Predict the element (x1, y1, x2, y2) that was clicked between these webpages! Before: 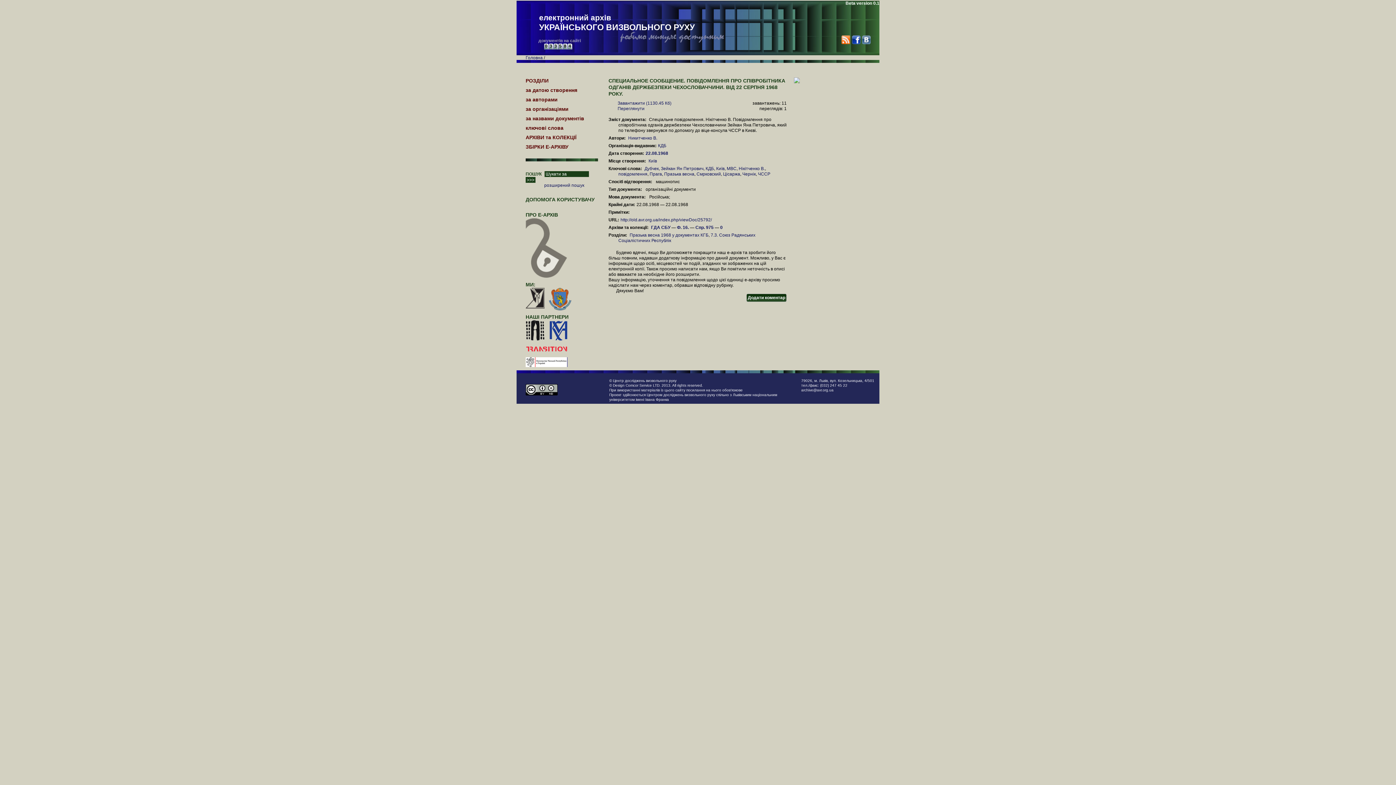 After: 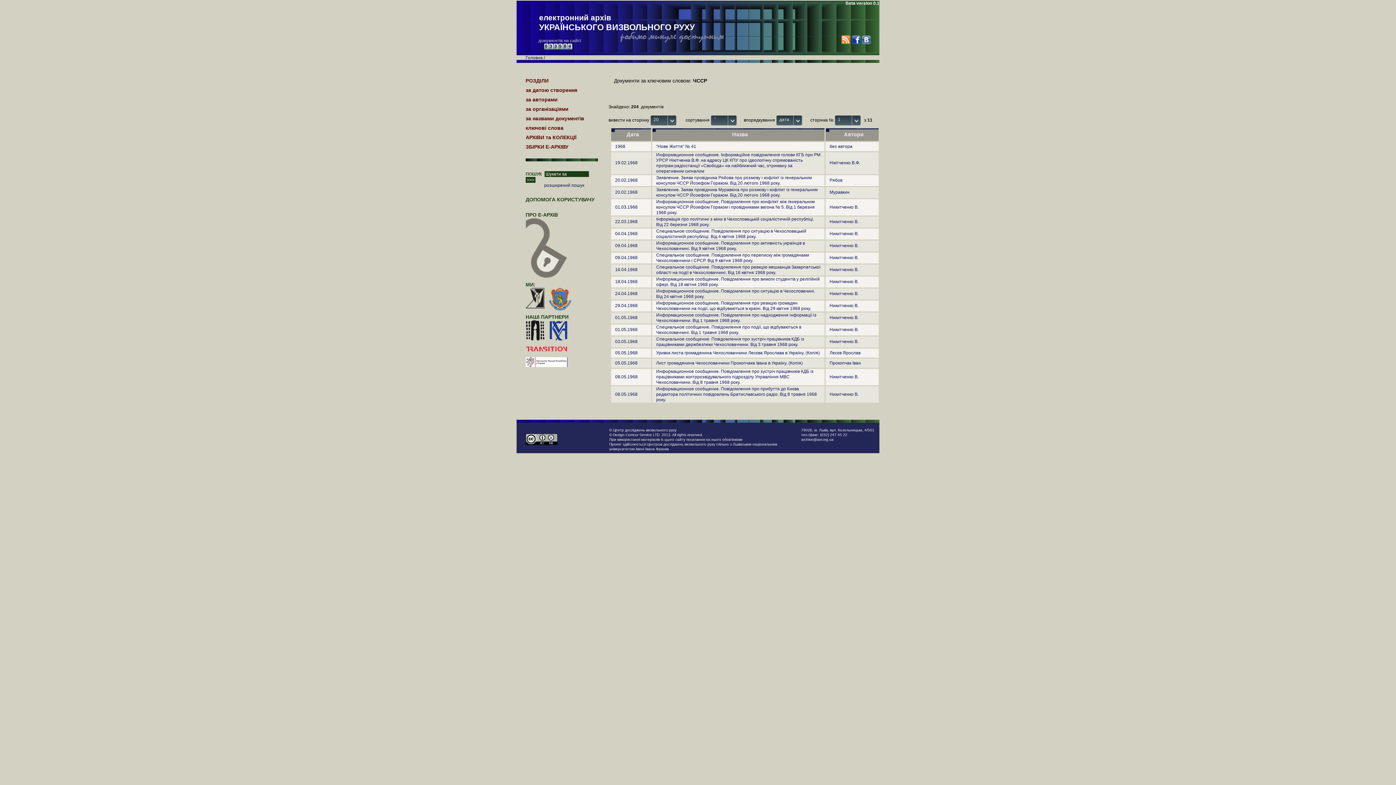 Action: bbox: (758, 171, 770, 176) label: ЧССР